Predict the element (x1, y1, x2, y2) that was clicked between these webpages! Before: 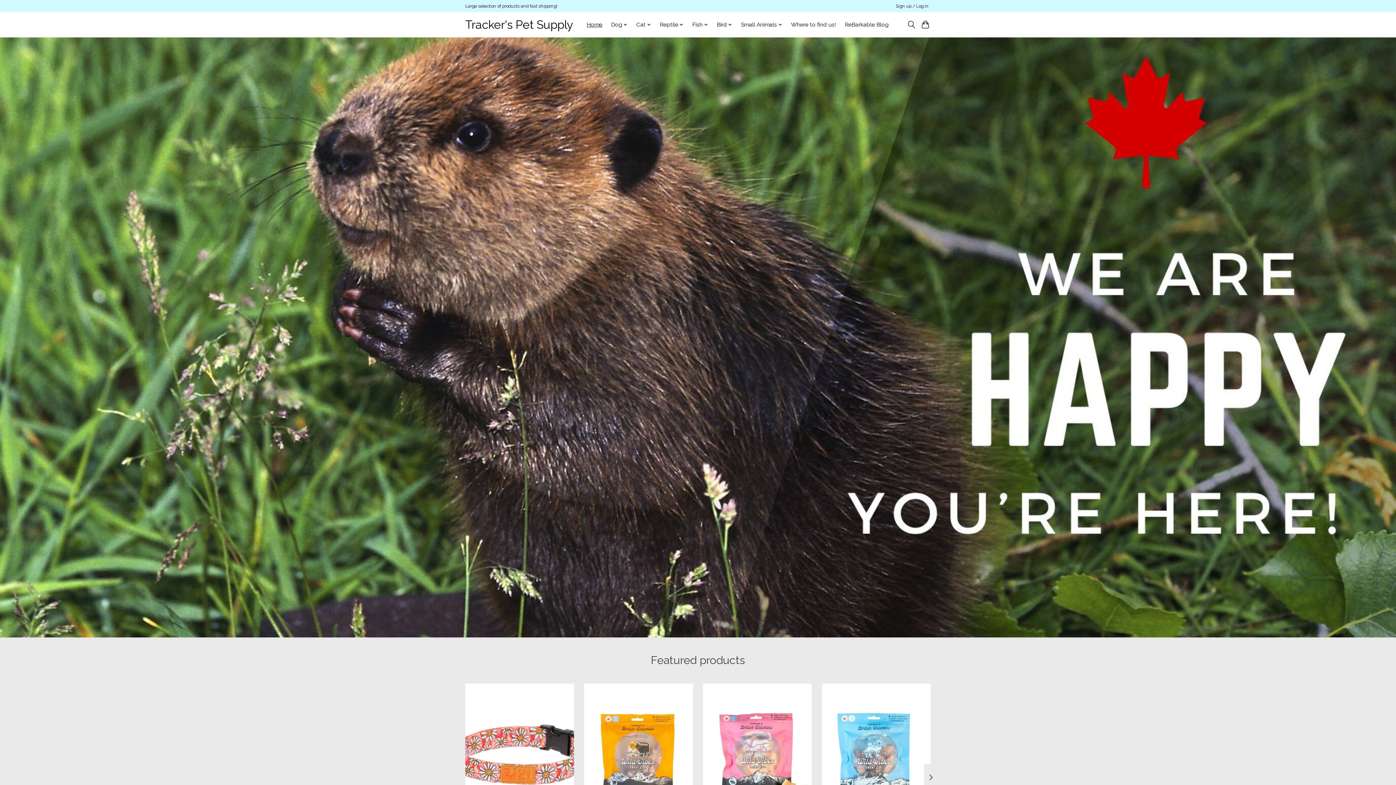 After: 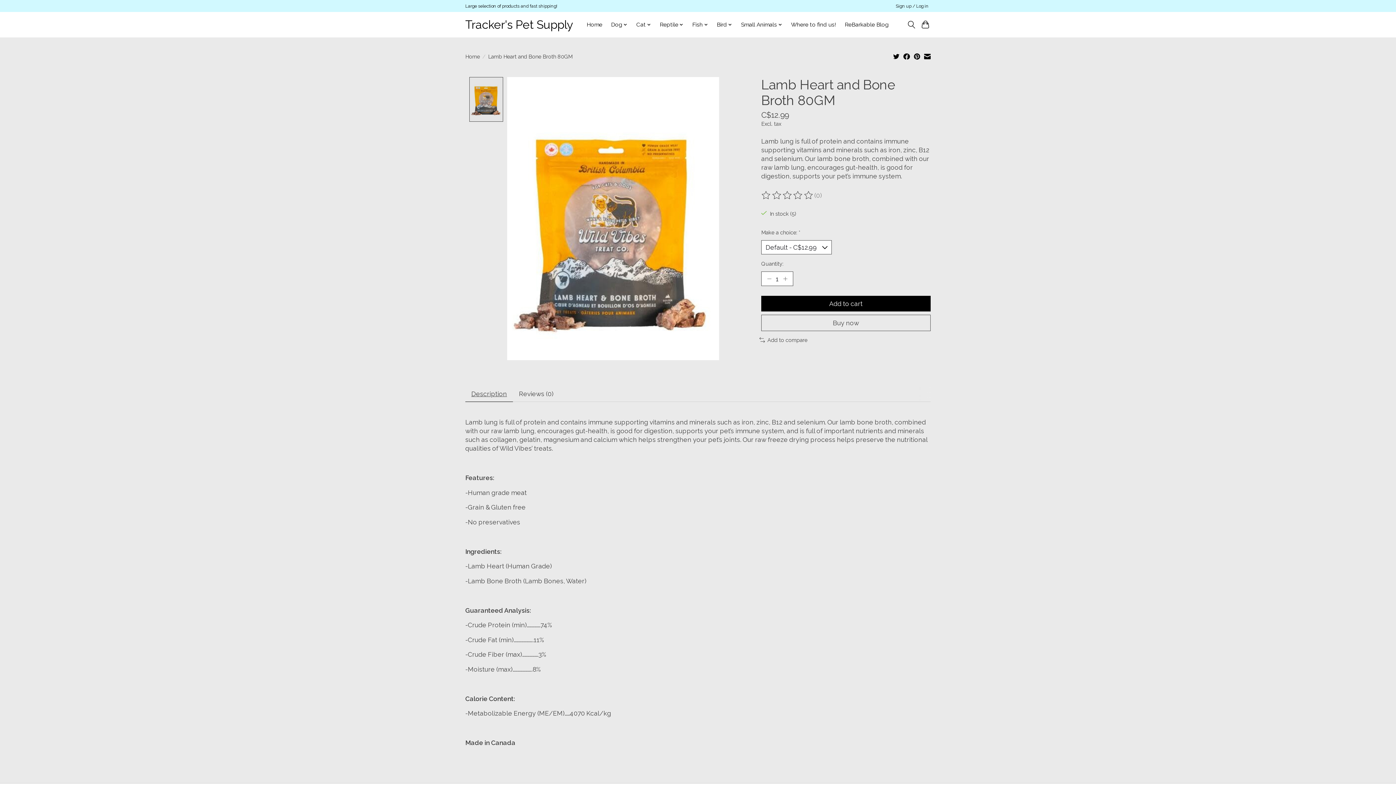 Action: label: Wild Vibes Lamb Heart and Bone Broth 80GM bbox: (584, 684, 693, 828)